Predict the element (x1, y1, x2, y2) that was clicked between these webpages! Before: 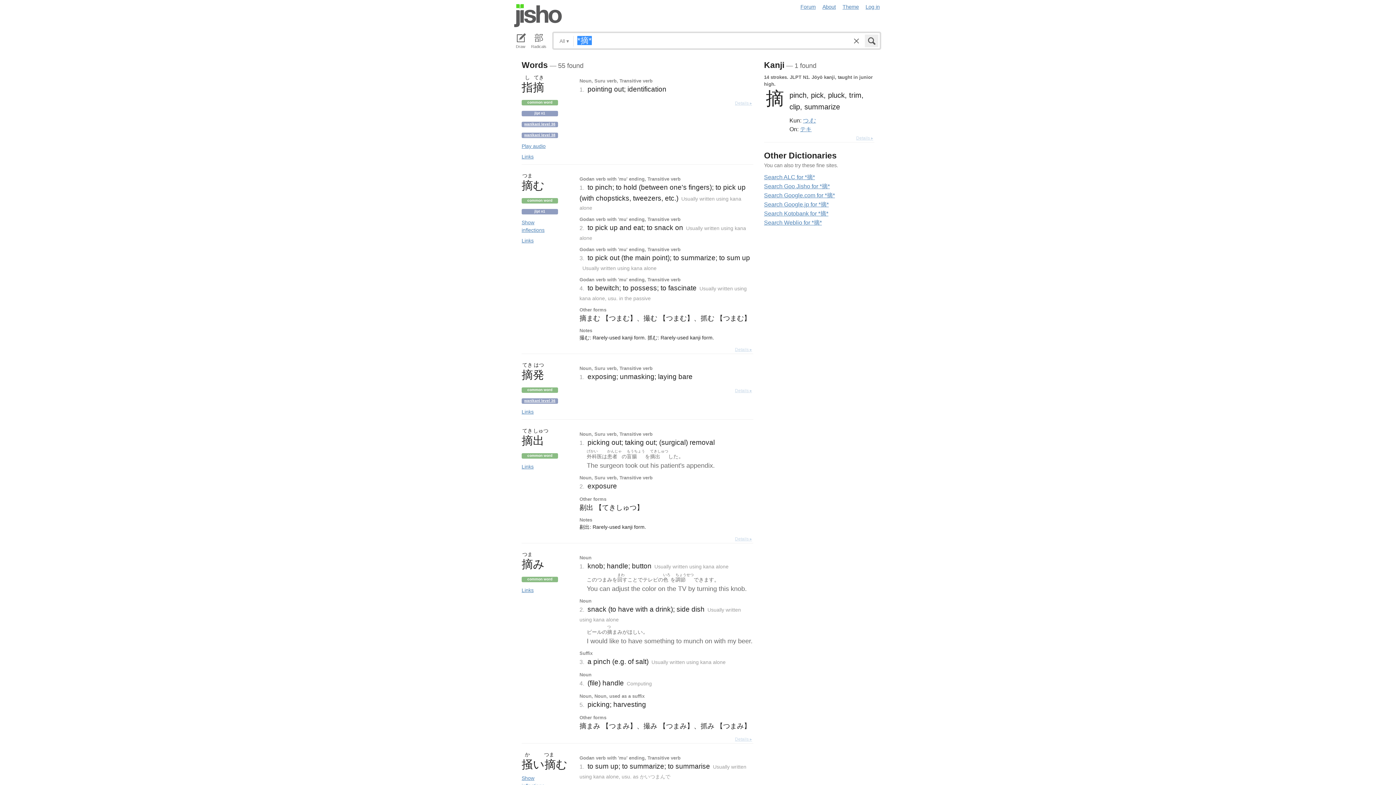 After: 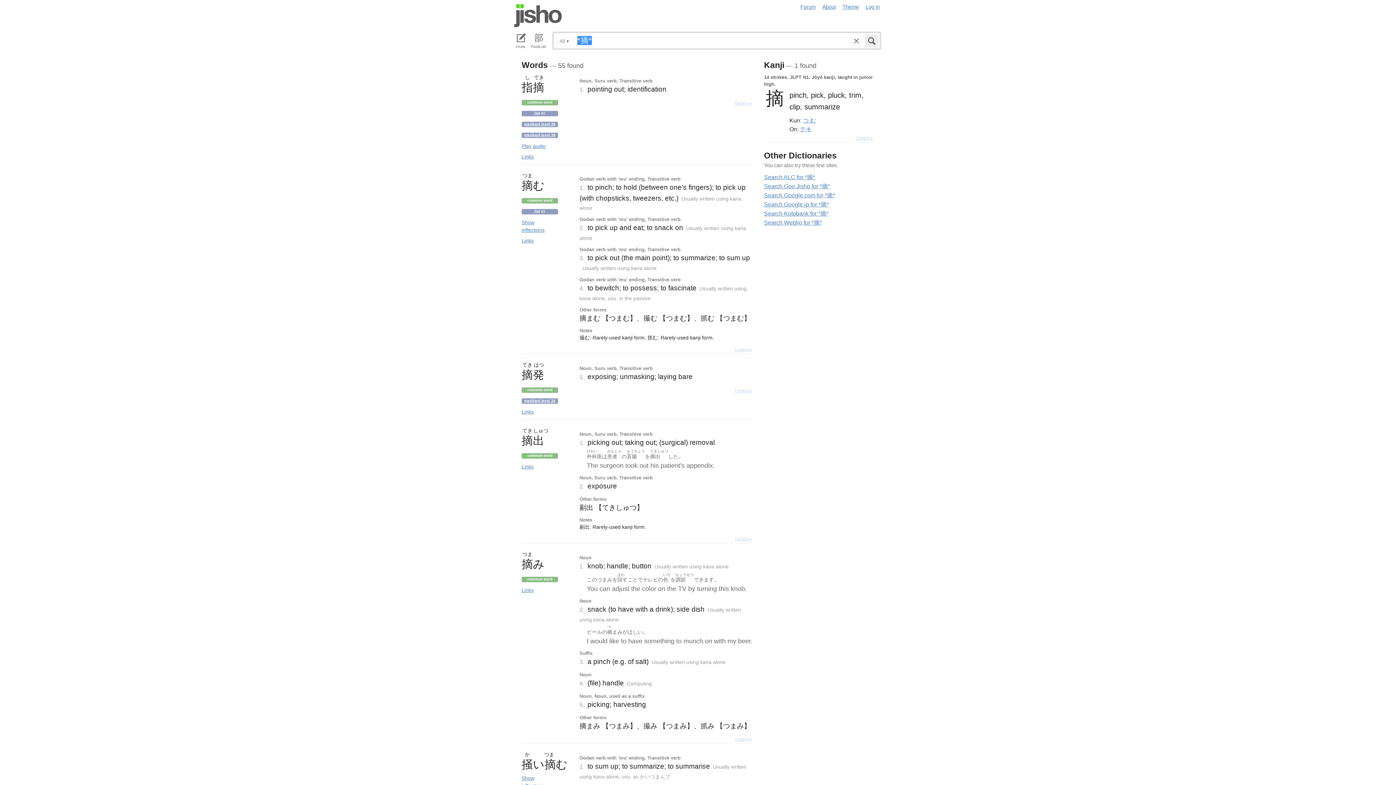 Action: bbox: (865, 34, 878, 47)